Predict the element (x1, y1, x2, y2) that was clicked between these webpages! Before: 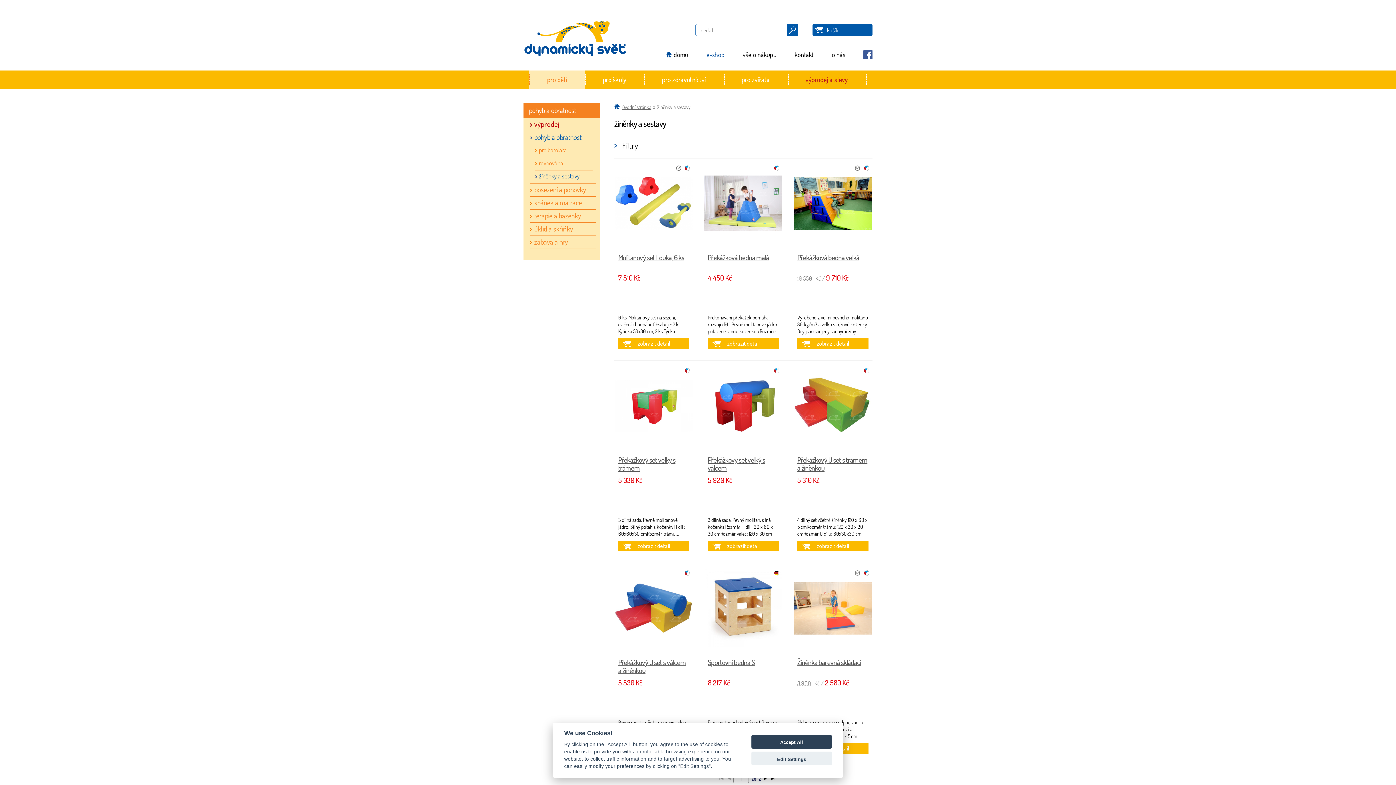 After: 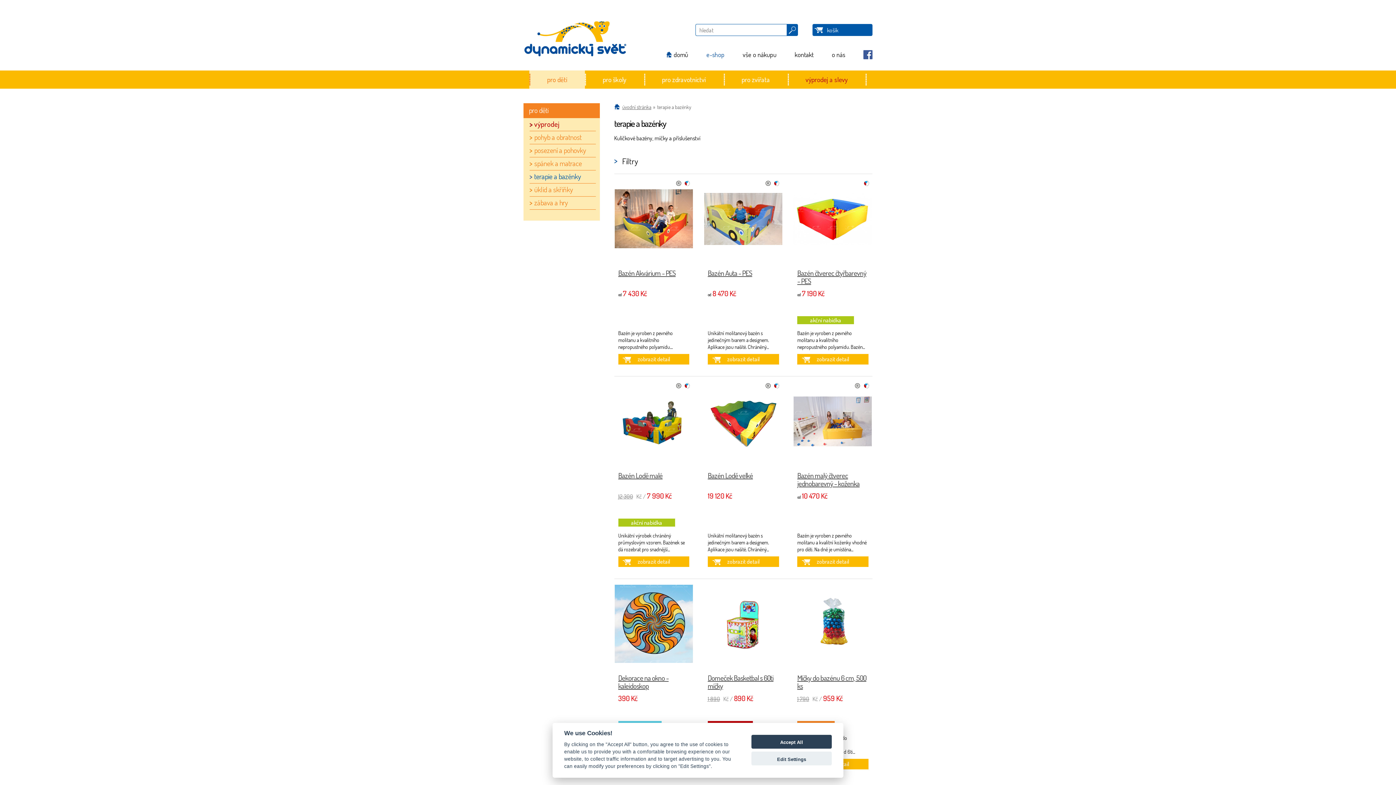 Action: bbox: (529, 211, 596, 219) label: terapie a bazénky